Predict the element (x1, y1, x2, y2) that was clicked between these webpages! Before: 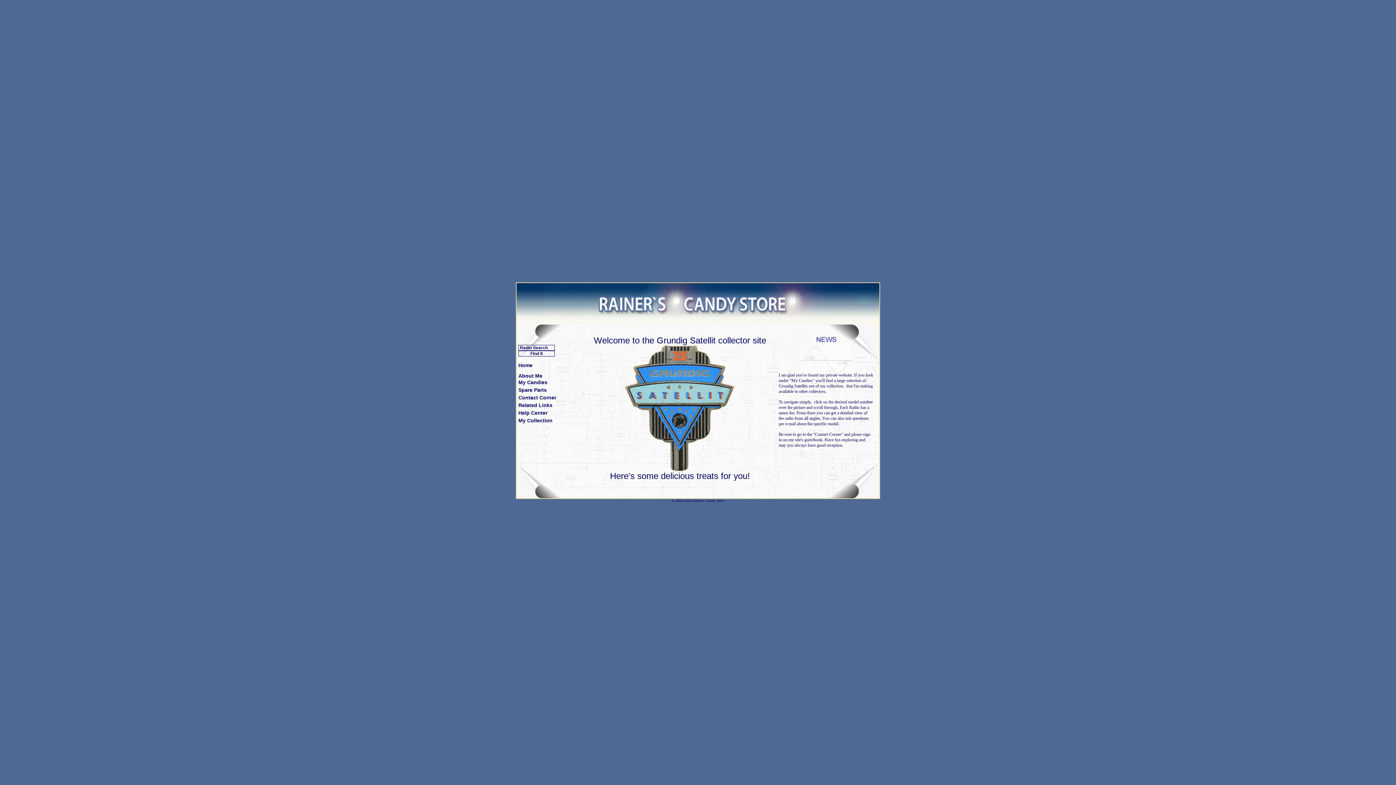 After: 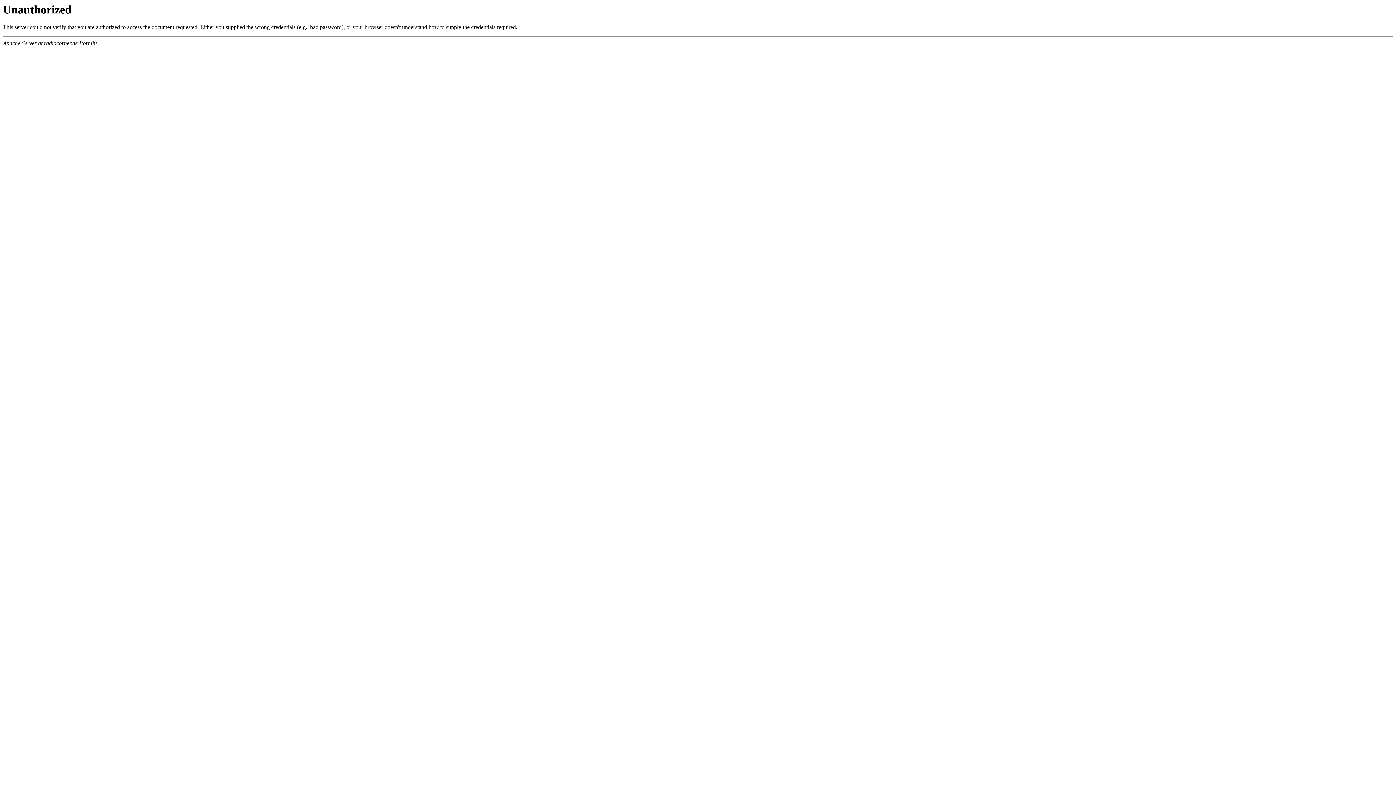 Action: bbox: (518, 409, 581, 417) label: Help Center